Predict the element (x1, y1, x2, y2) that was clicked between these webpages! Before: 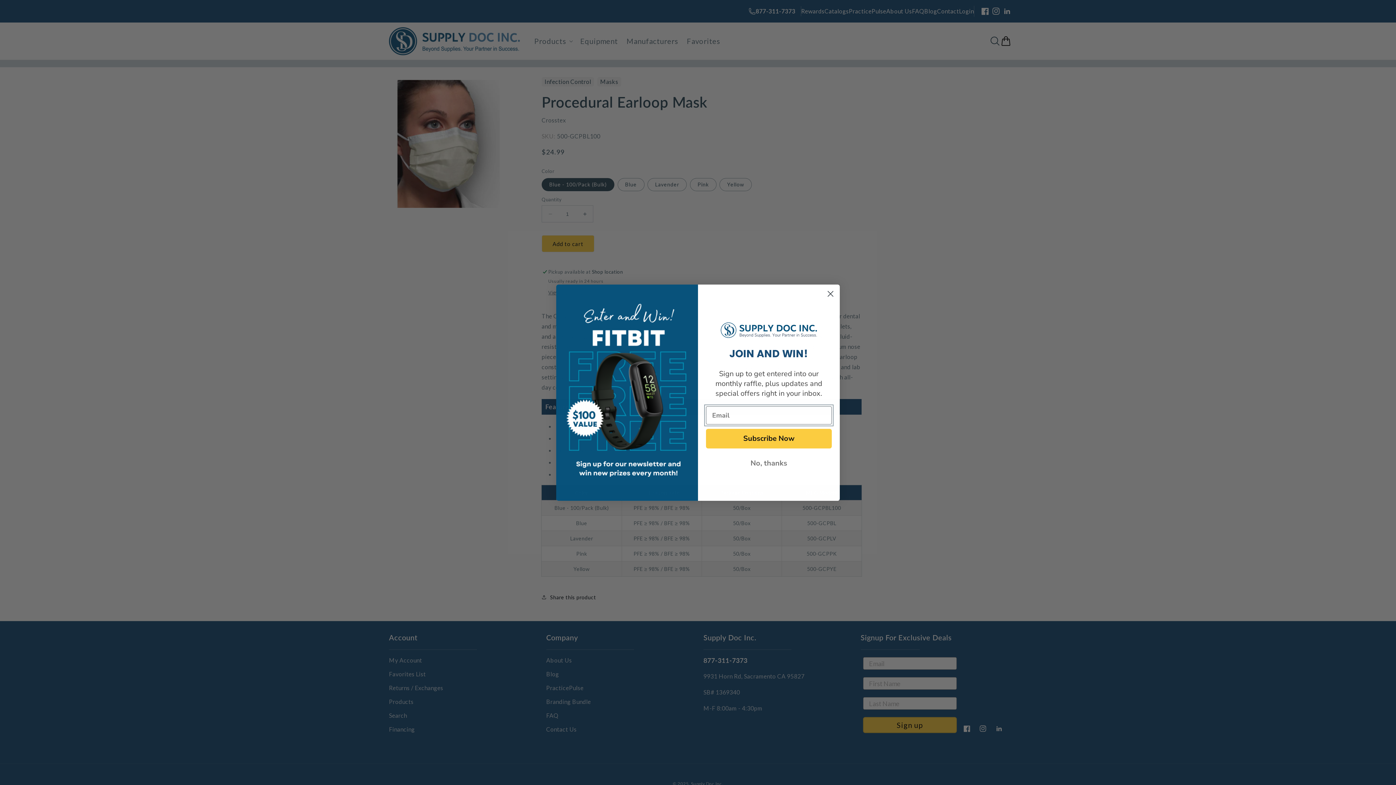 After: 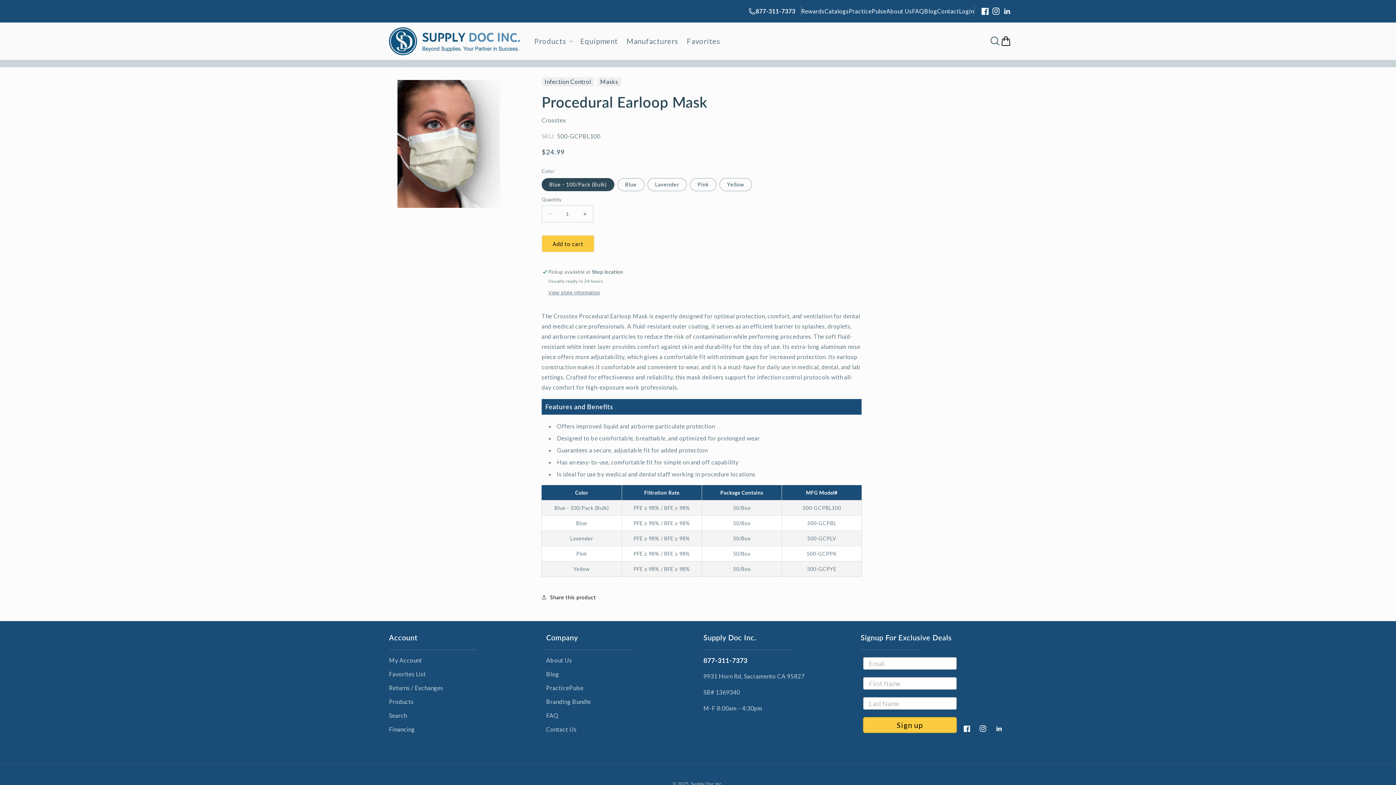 Action: bbox: (824, 287, 837, 300) label: Close dialog